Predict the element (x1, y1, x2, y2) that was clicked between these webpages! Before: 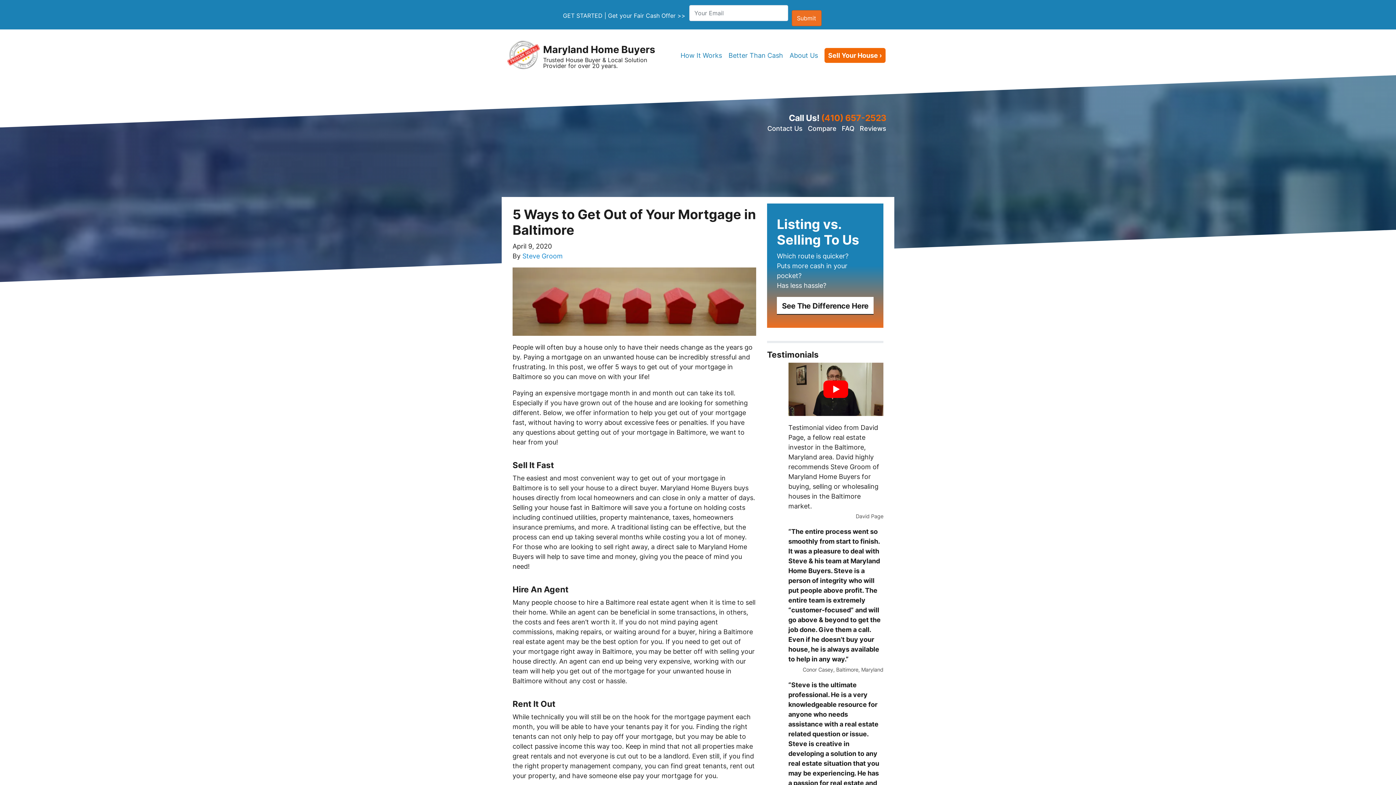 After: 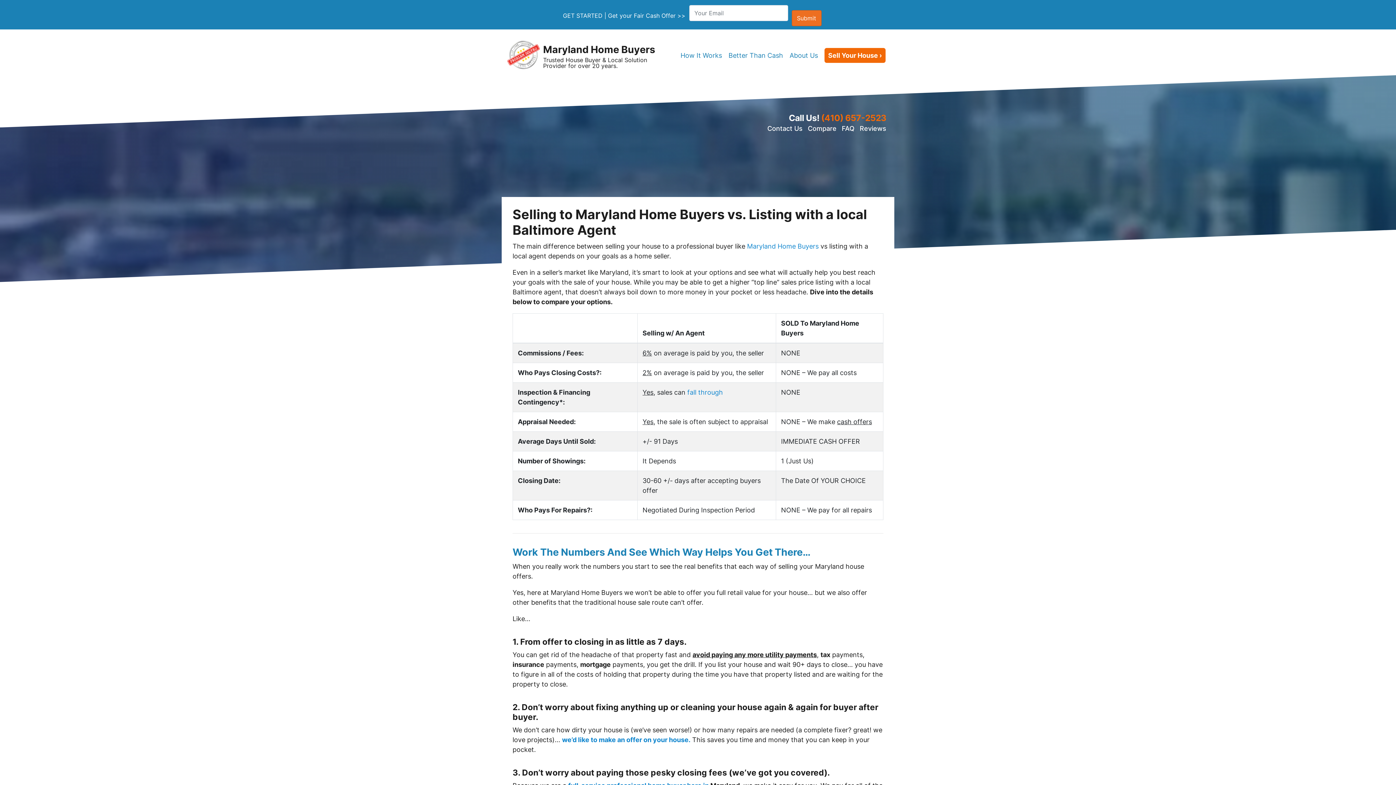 Action: label: Compare bbox: (808, 124, 836, 132)